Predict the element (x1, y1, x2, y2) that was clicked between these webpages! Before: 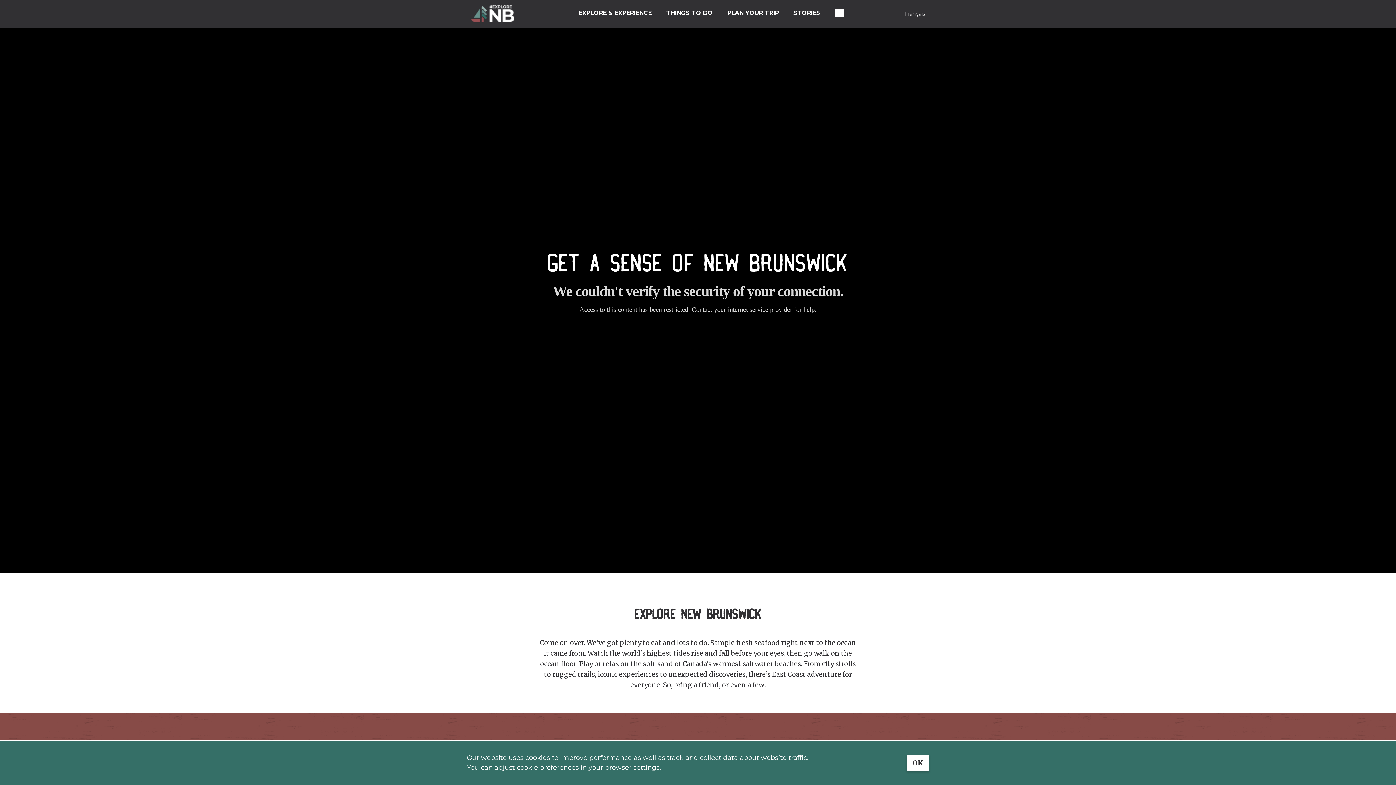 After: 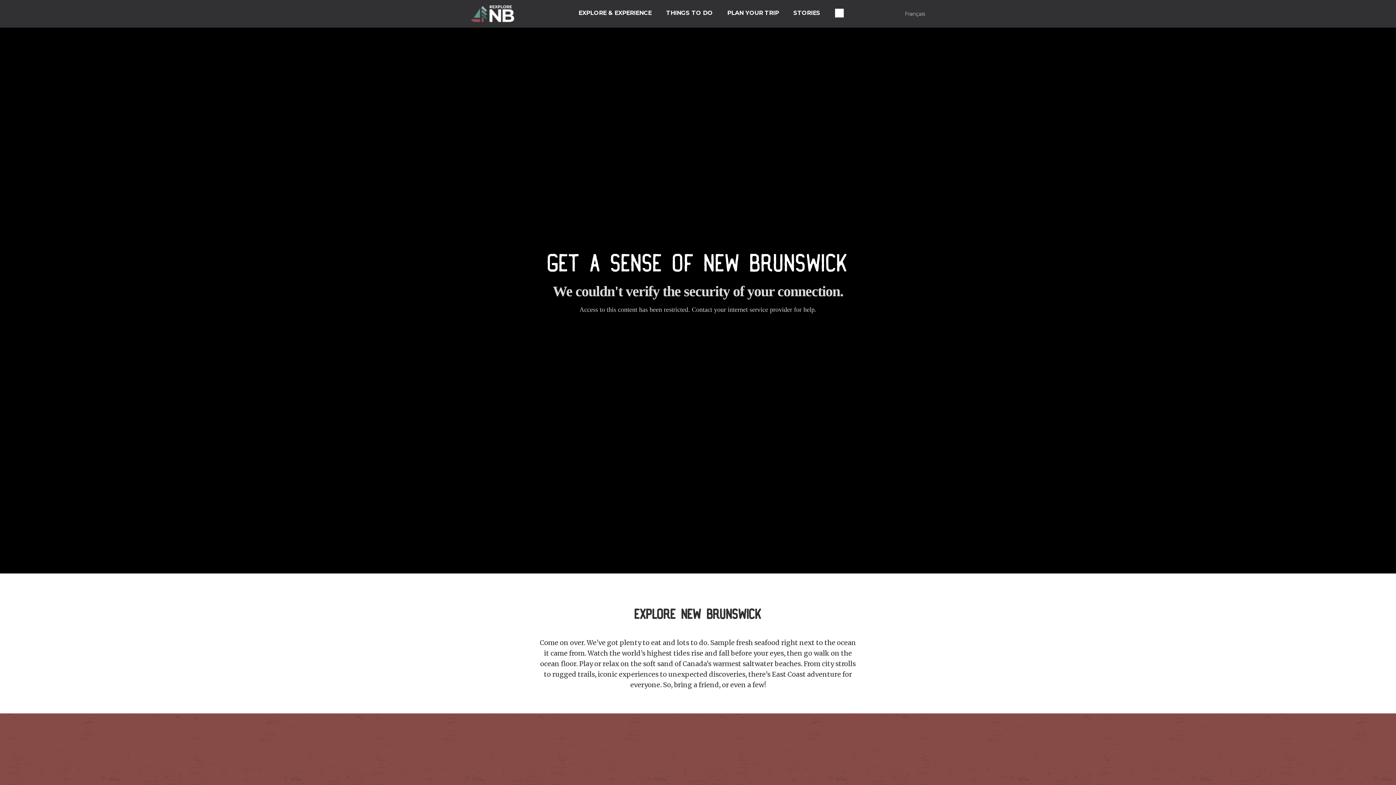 Action: bbox: (906, 755, 929, 771) label: OK